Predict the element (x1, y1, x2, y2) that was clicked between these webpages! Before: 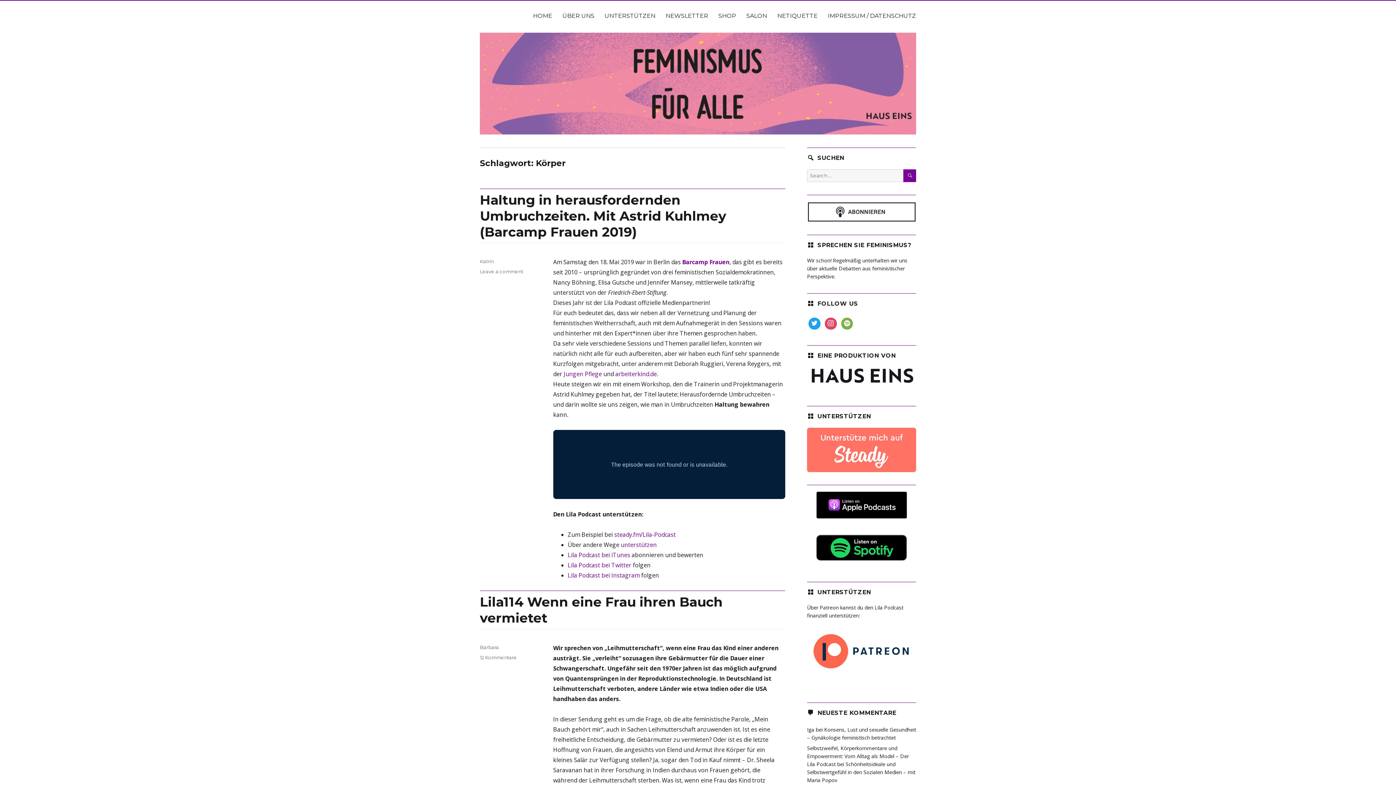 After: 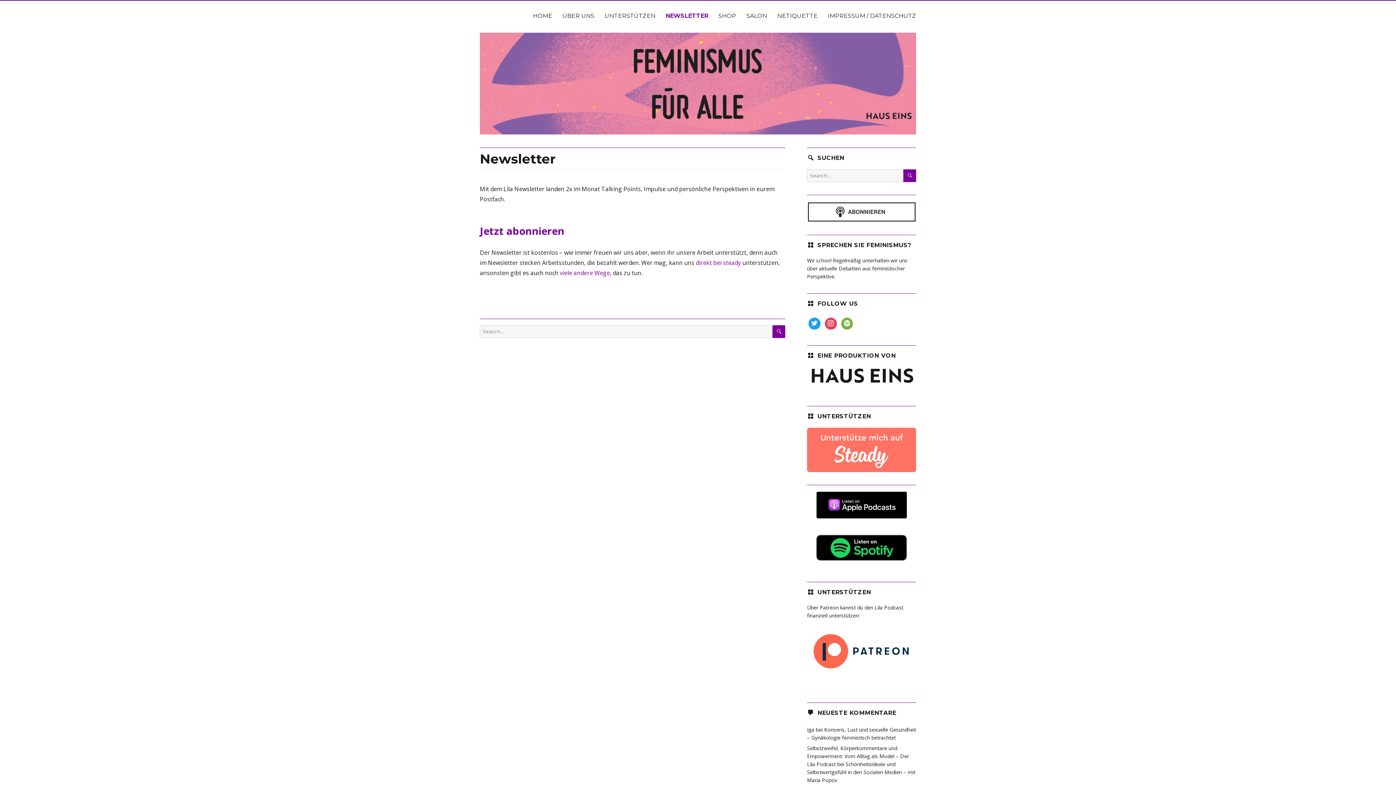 Action: label: NEWSLETTER bbox: (660, 8, 713, 23)